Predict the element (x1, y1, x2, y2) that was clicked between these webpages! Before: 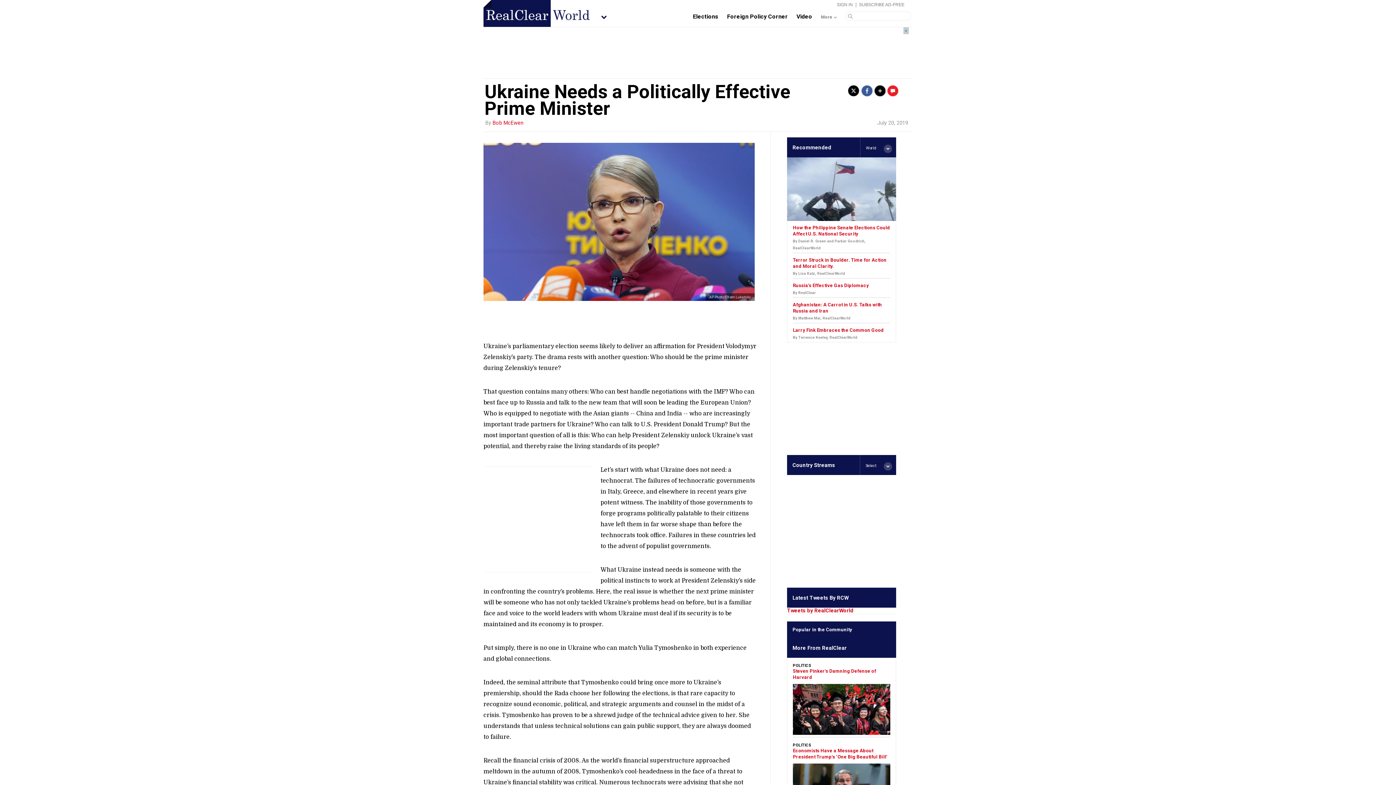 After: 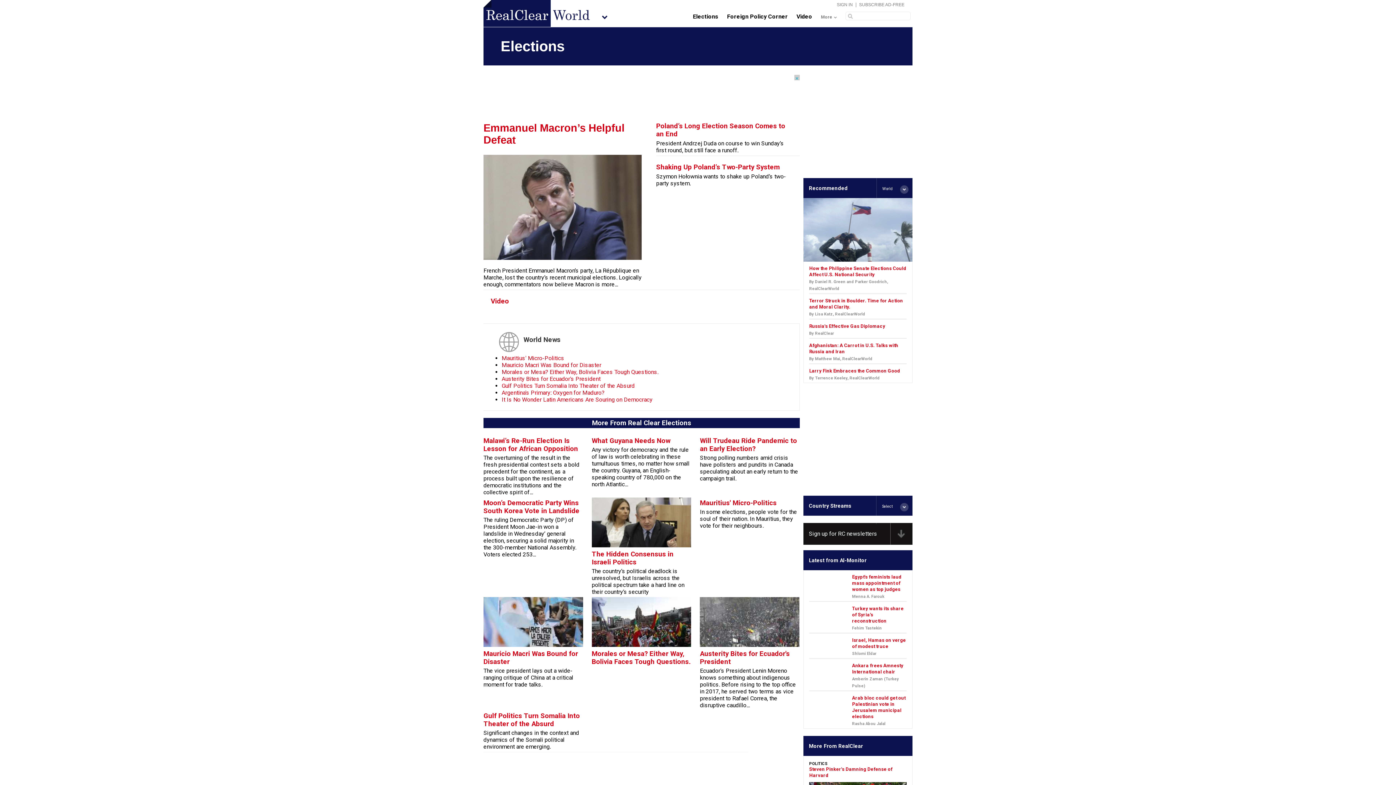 Action: label: Elections bbox: (688, 13, 722, 20)